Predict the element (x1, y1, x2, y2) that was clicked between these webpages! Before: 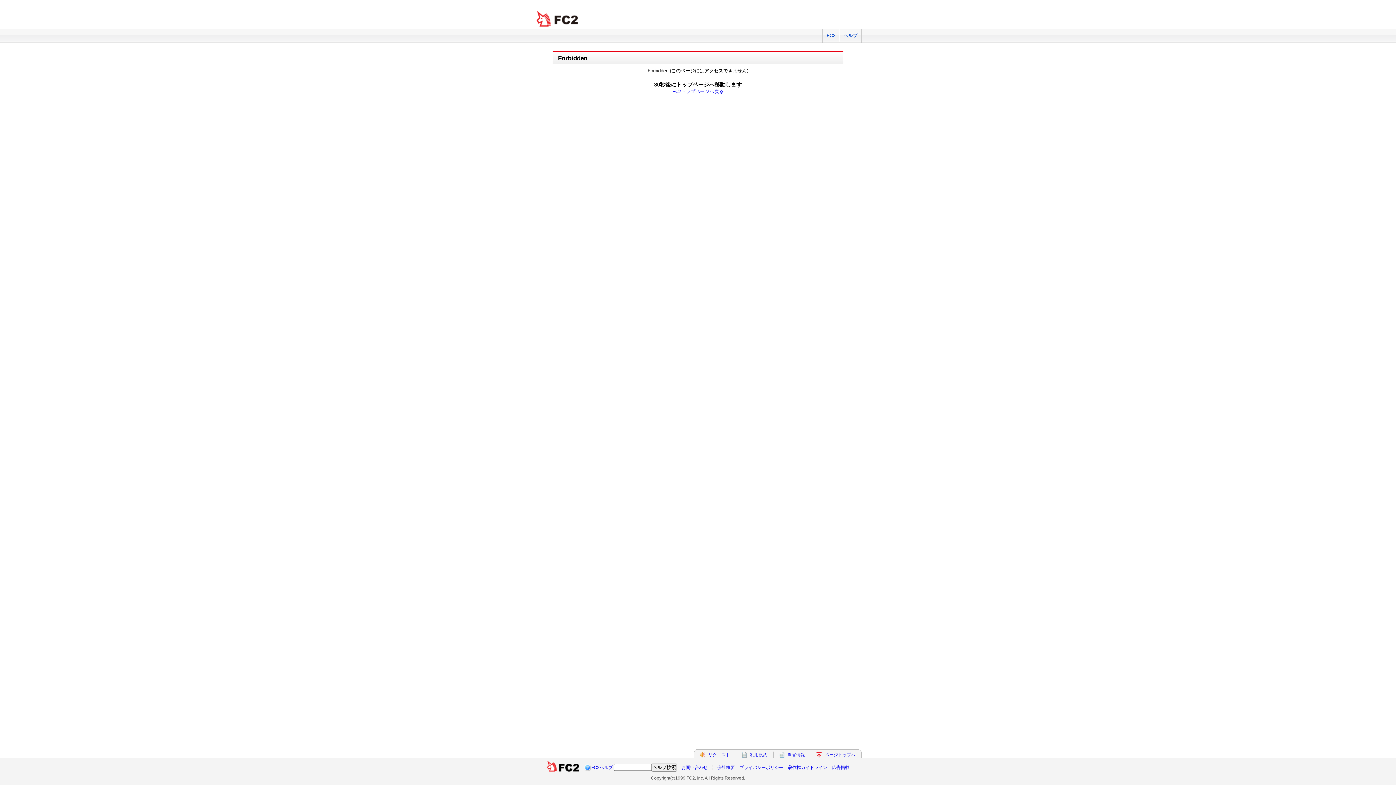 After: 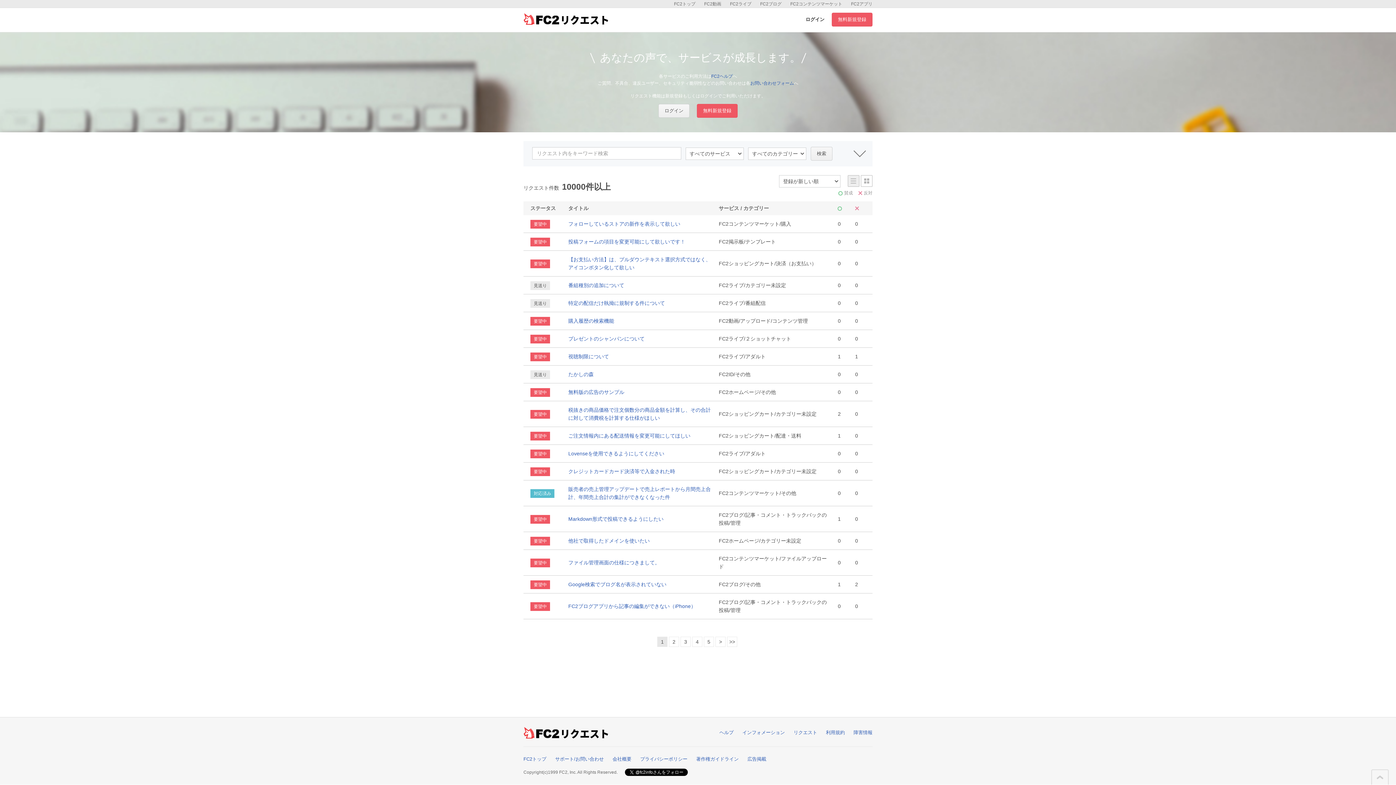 Action: label: リクエスト bbox: (708, 752, 730, 757)